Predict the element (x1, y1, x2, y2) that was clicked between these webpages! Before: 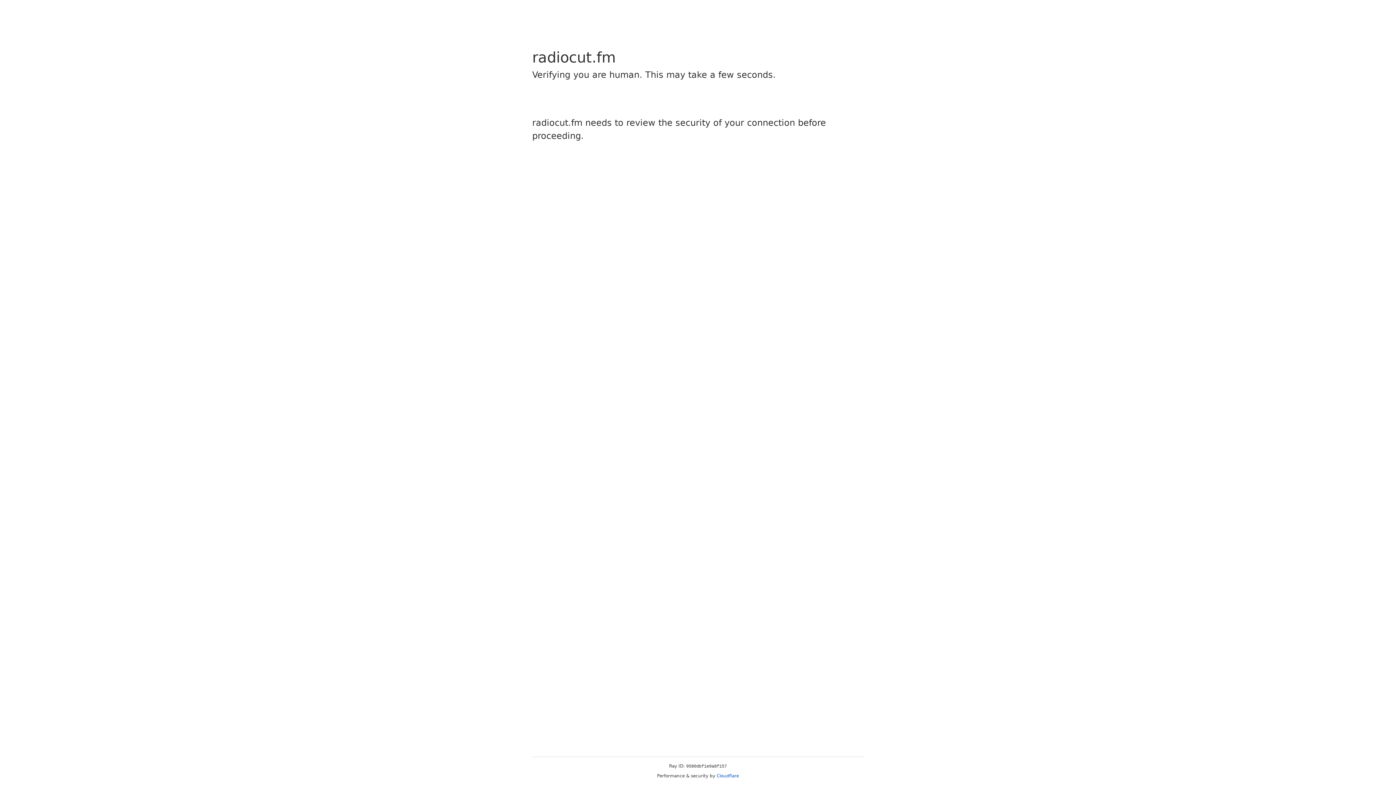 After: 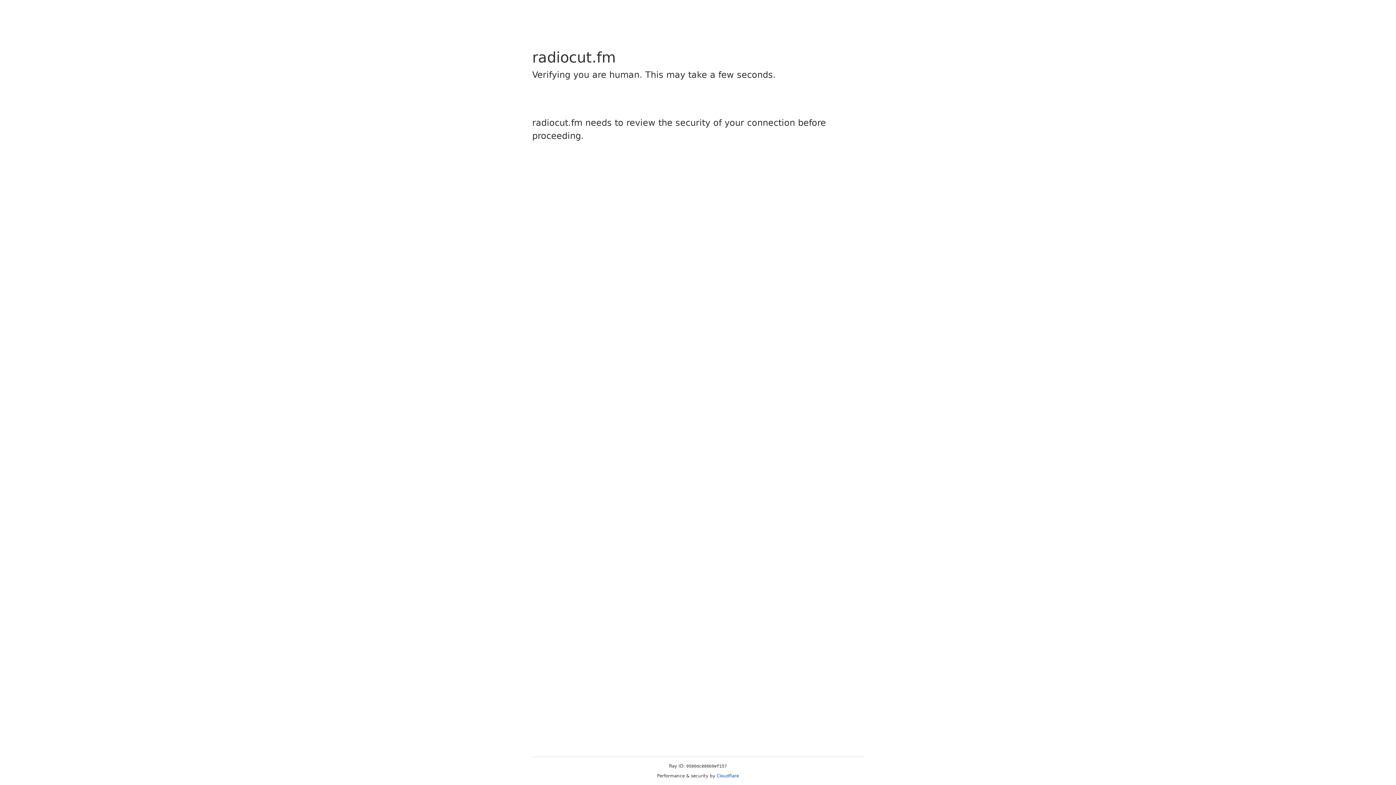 Action: label: Cloudflare bbox: (716, 773, 739, 778)